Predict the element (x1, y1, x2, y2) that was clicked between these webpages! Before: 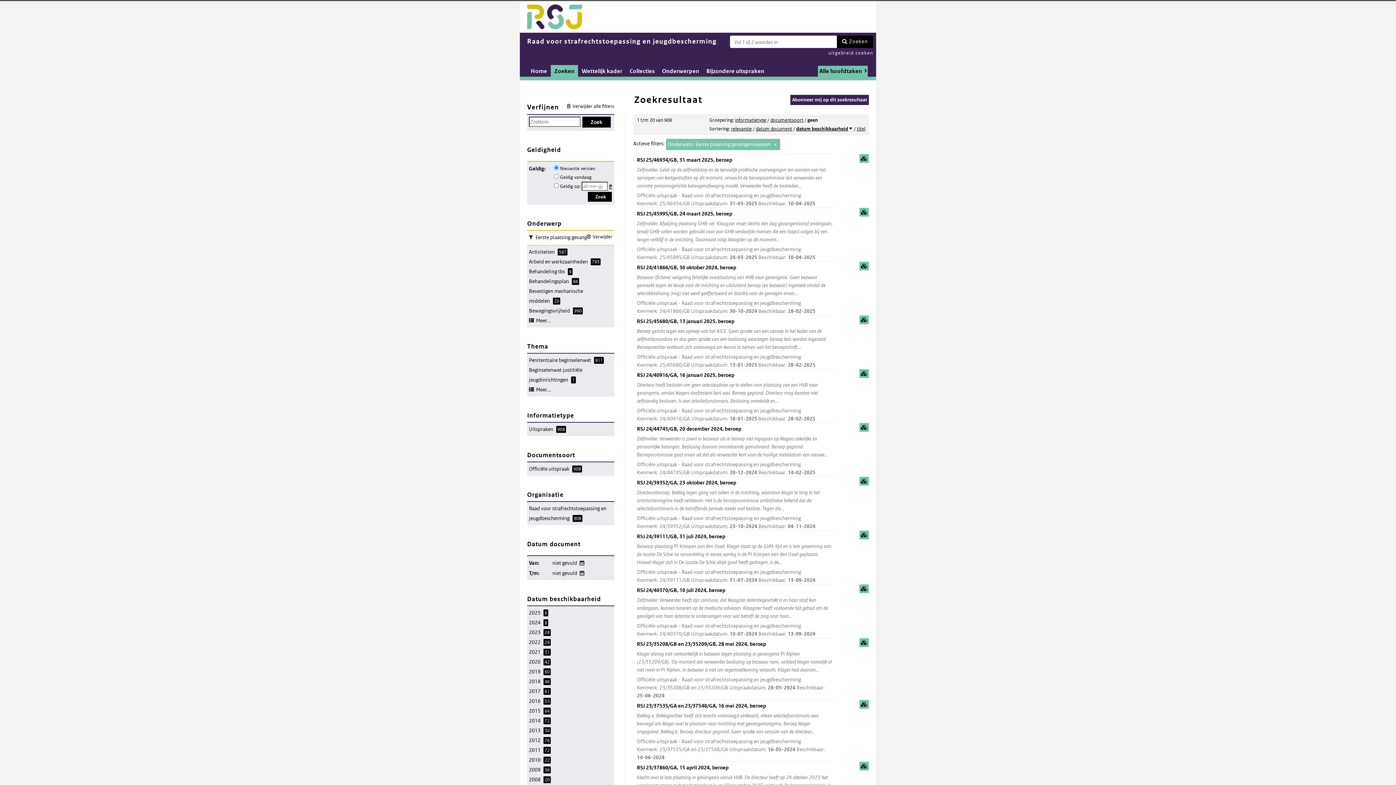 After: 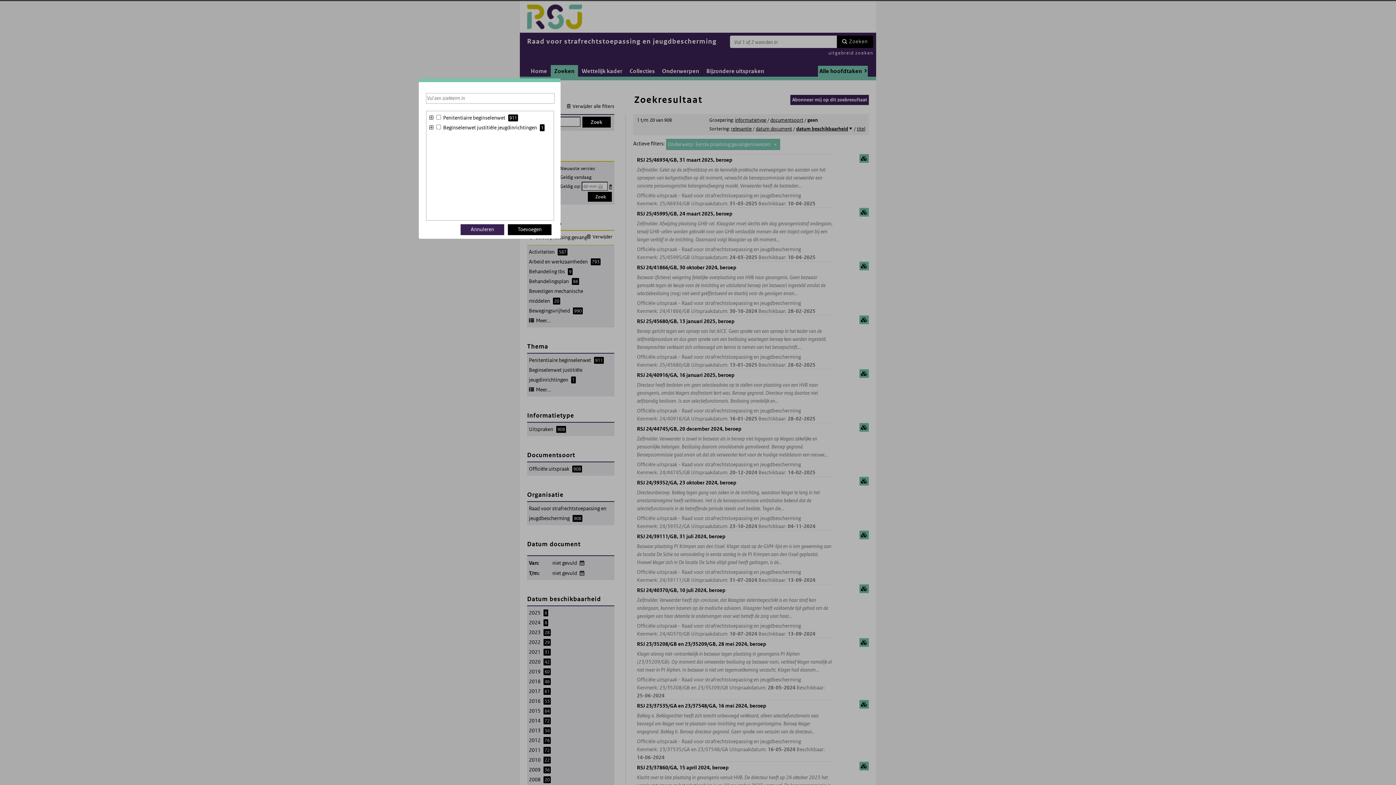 Action: label: Meer... bbox: (529, 386, 551, 393)